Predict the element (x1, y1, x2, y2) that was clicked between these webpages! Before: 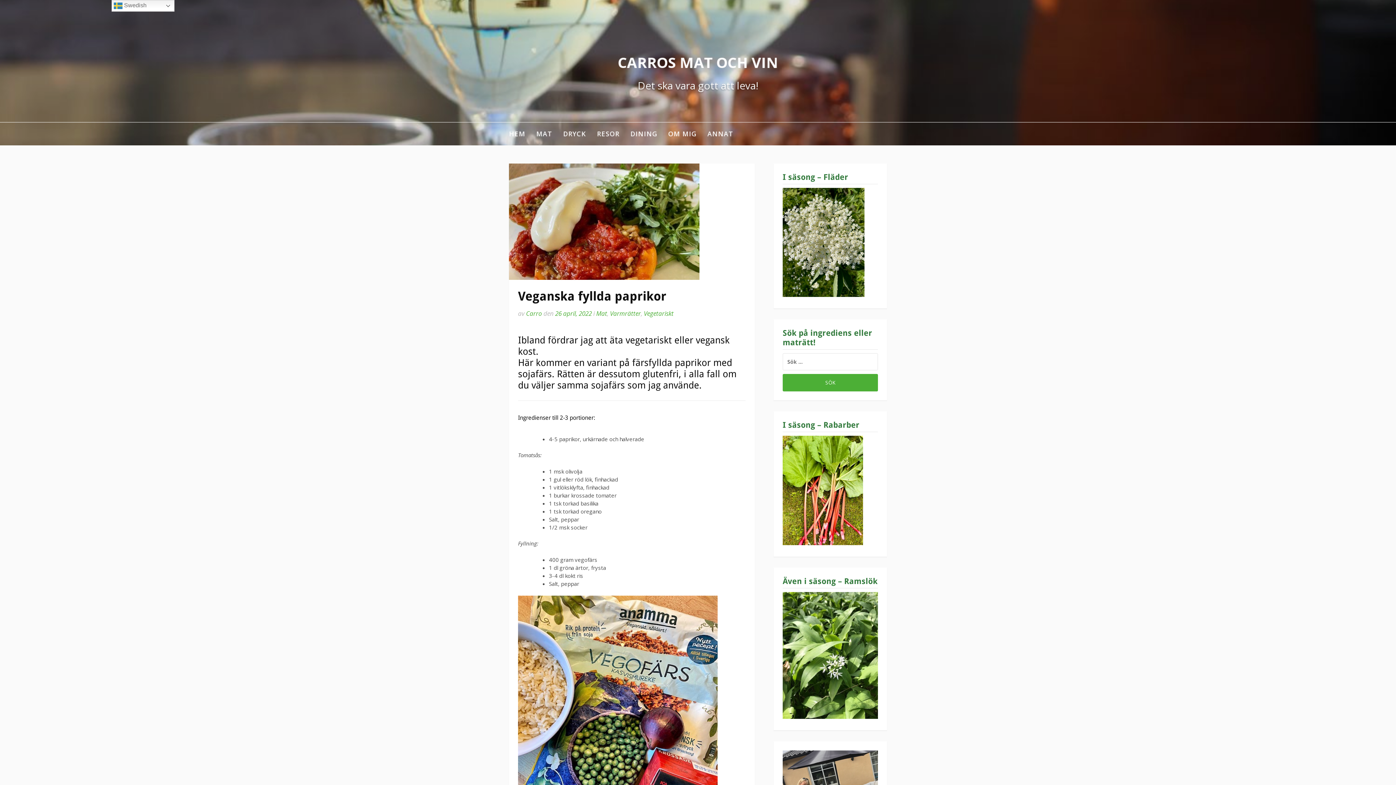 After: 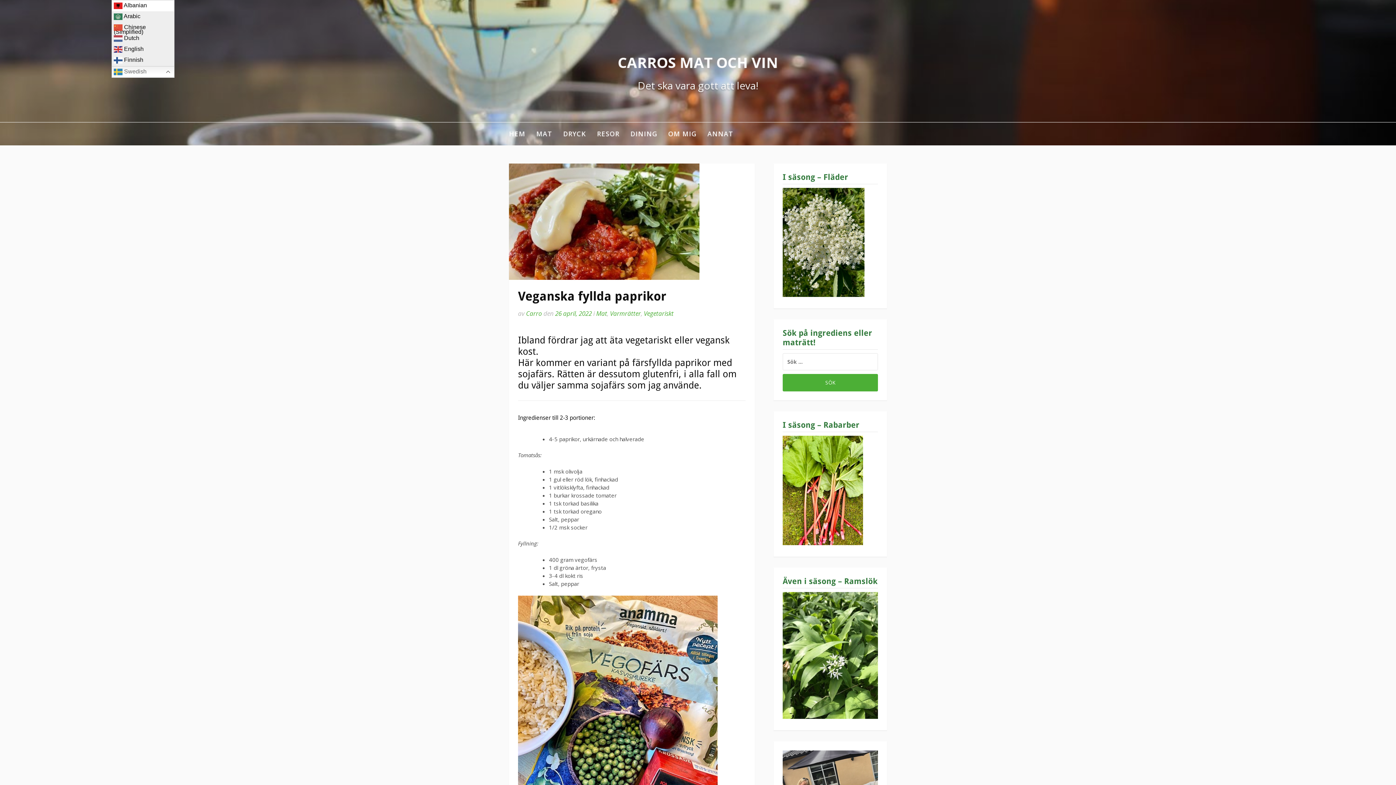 Action: label:  Swedish bbox: (111, 0, 174, 11)